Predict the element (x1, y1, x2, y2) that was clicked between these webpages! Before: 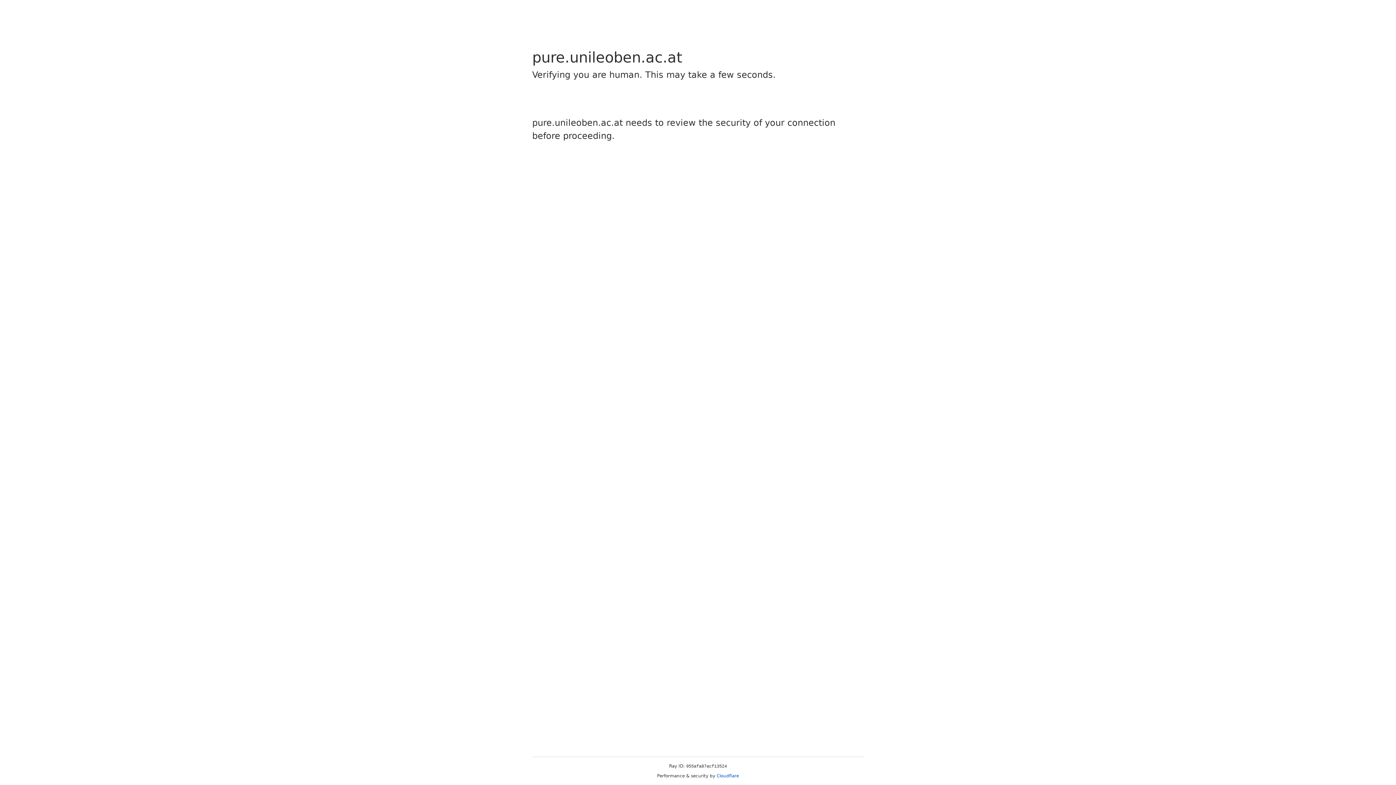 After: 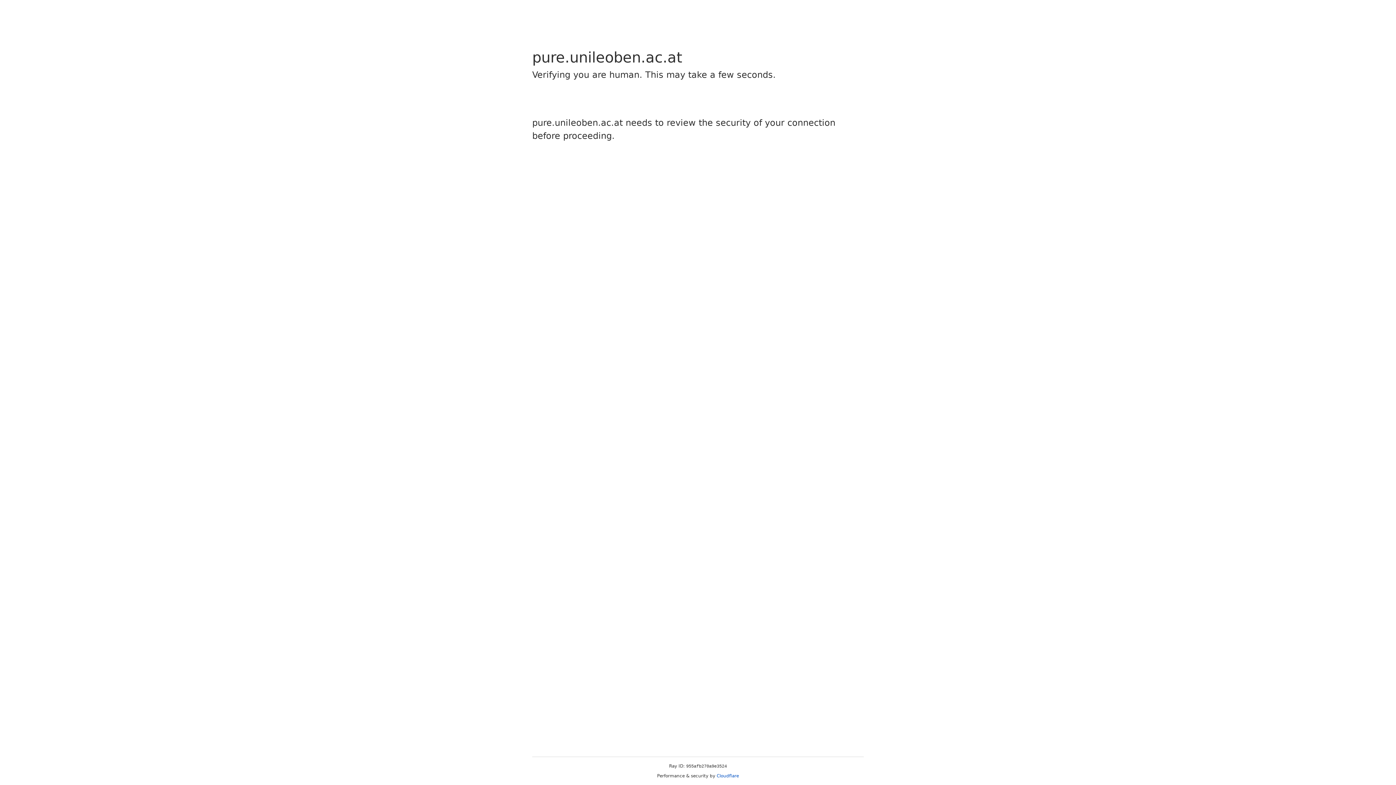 Action: bbox: (716, 773, 739, 778) label: Cloudflare